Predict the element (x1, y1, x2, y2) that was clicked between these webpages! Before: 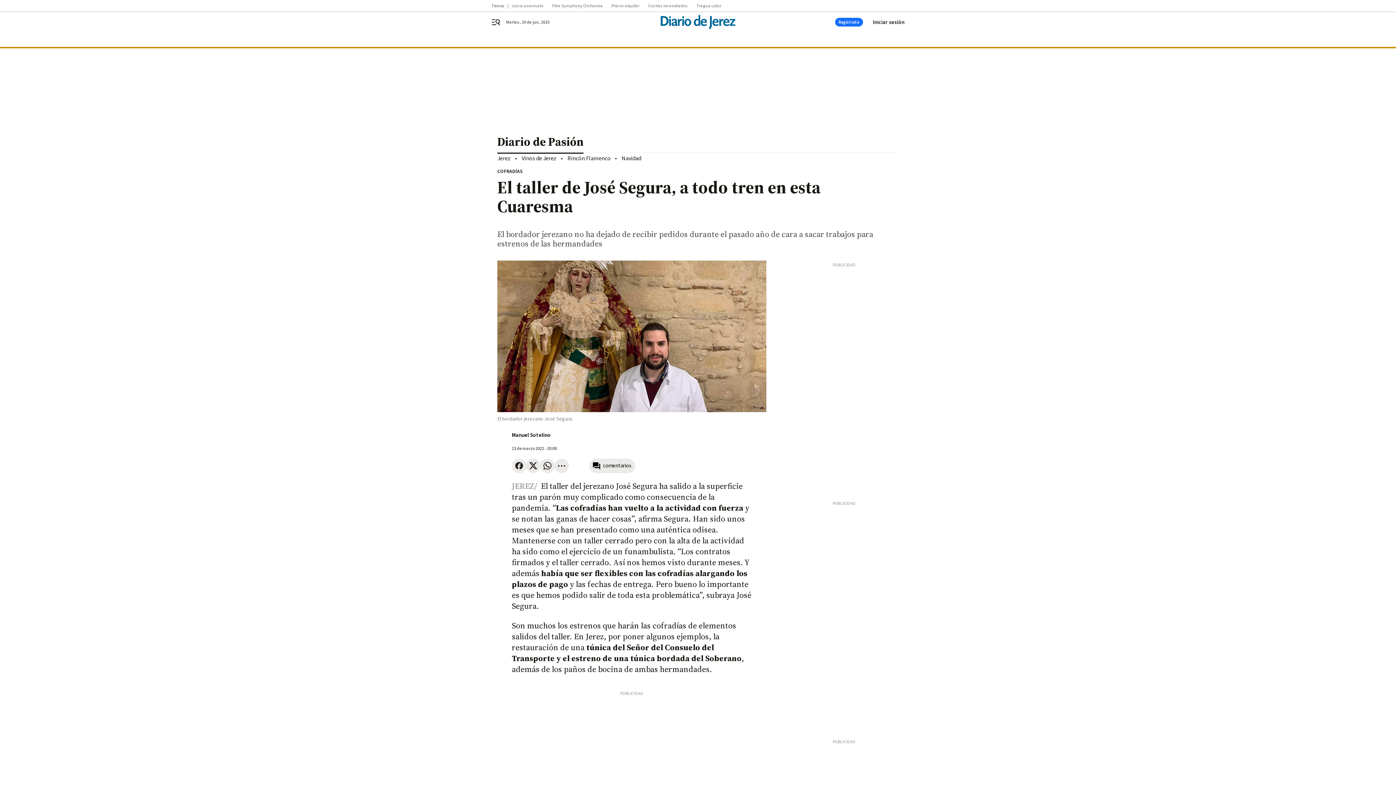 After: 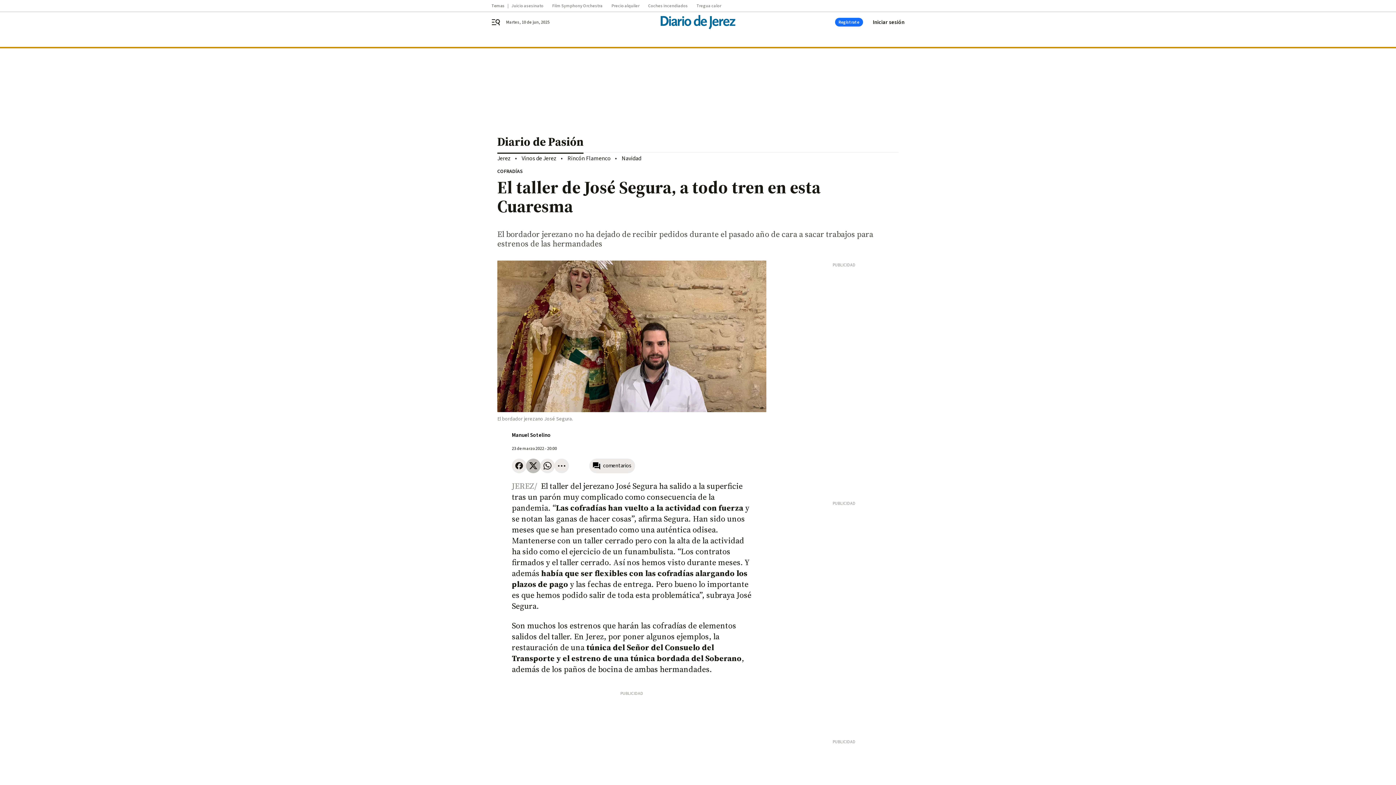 Action: bbox: (526, 458, 540, 473)